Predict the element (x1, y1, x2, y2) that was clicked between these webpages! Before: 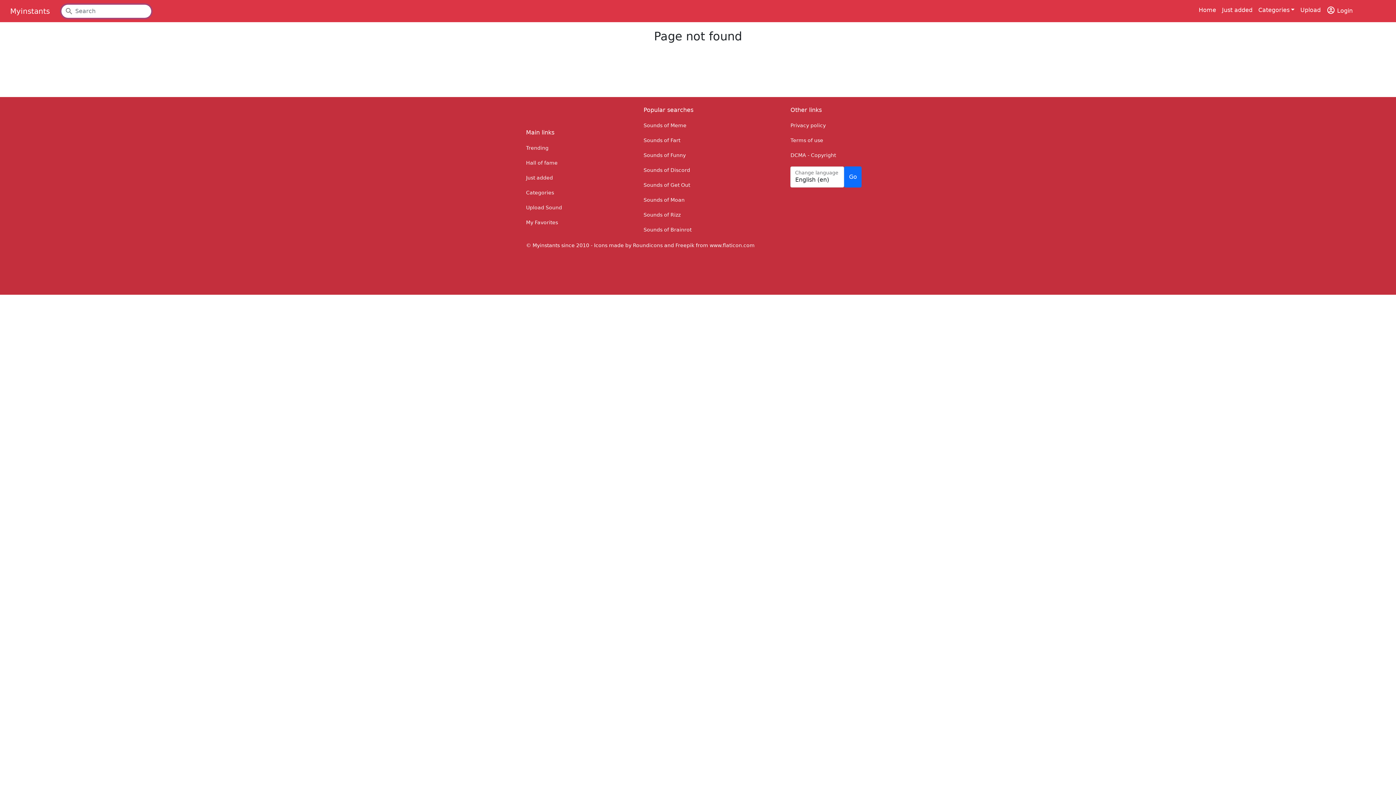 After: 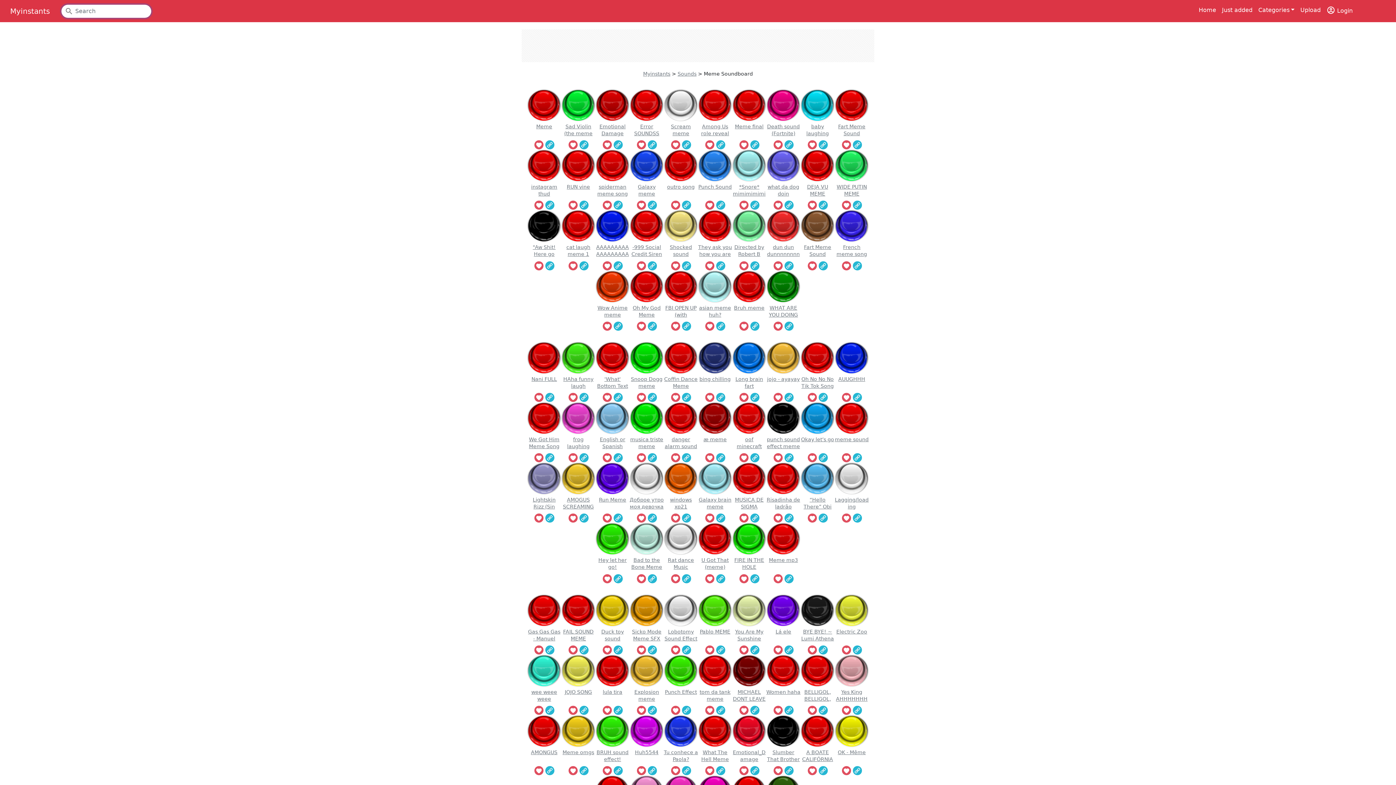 Action: label: Sounds of Meme bbox: (643, 122, 686, 128)